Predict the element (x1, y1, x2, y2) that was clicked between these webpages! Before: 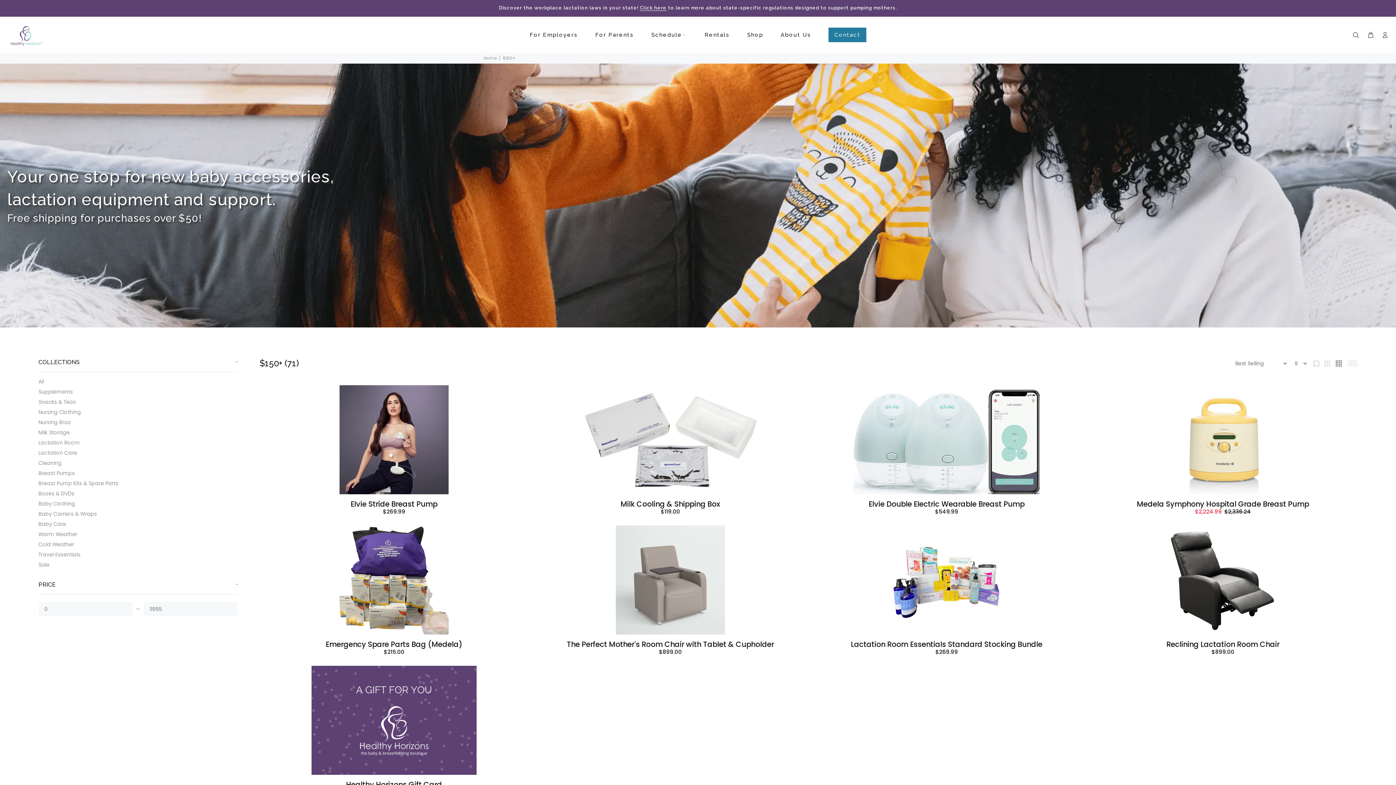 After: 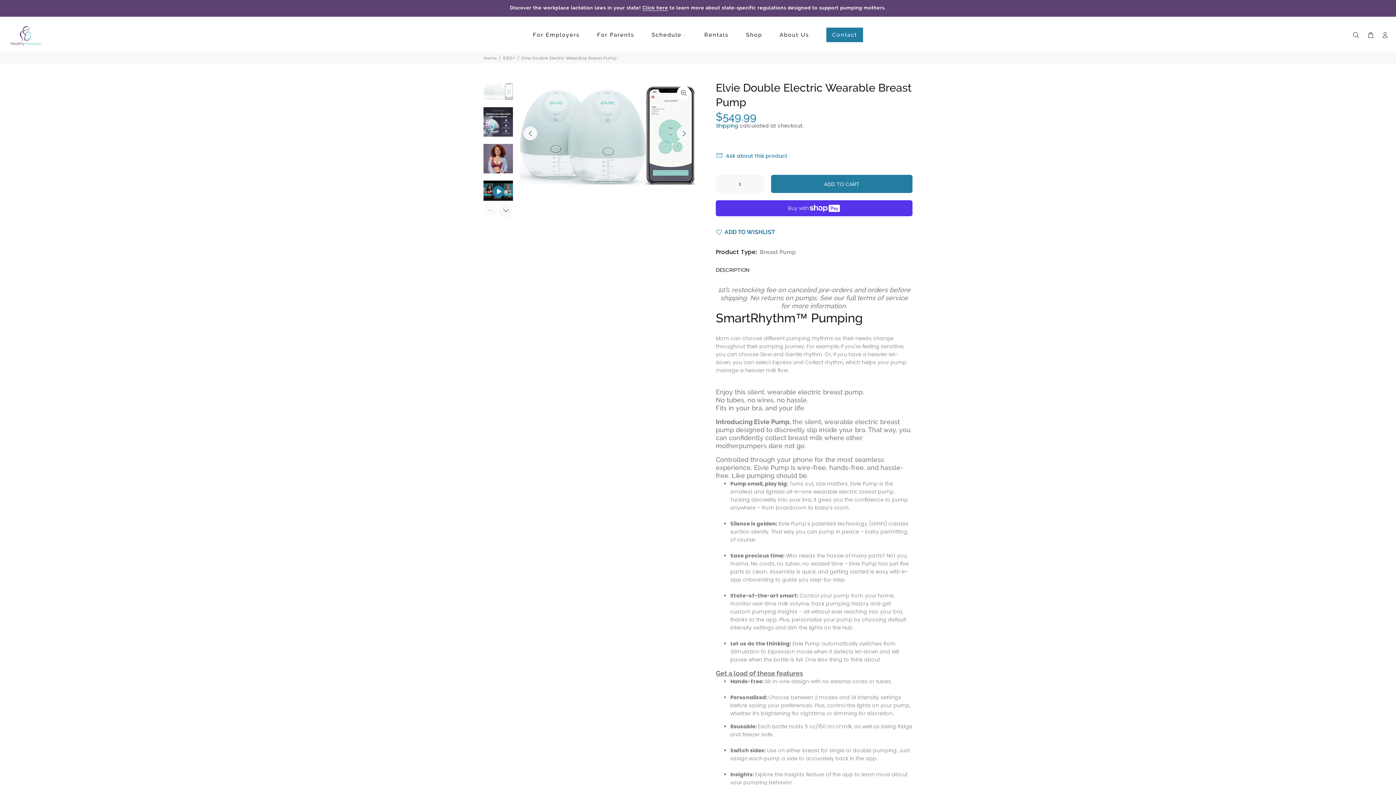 Action: bbox: (868, 499, 1024, 509) label: Elvie Double Electric Wearable Breast Pump